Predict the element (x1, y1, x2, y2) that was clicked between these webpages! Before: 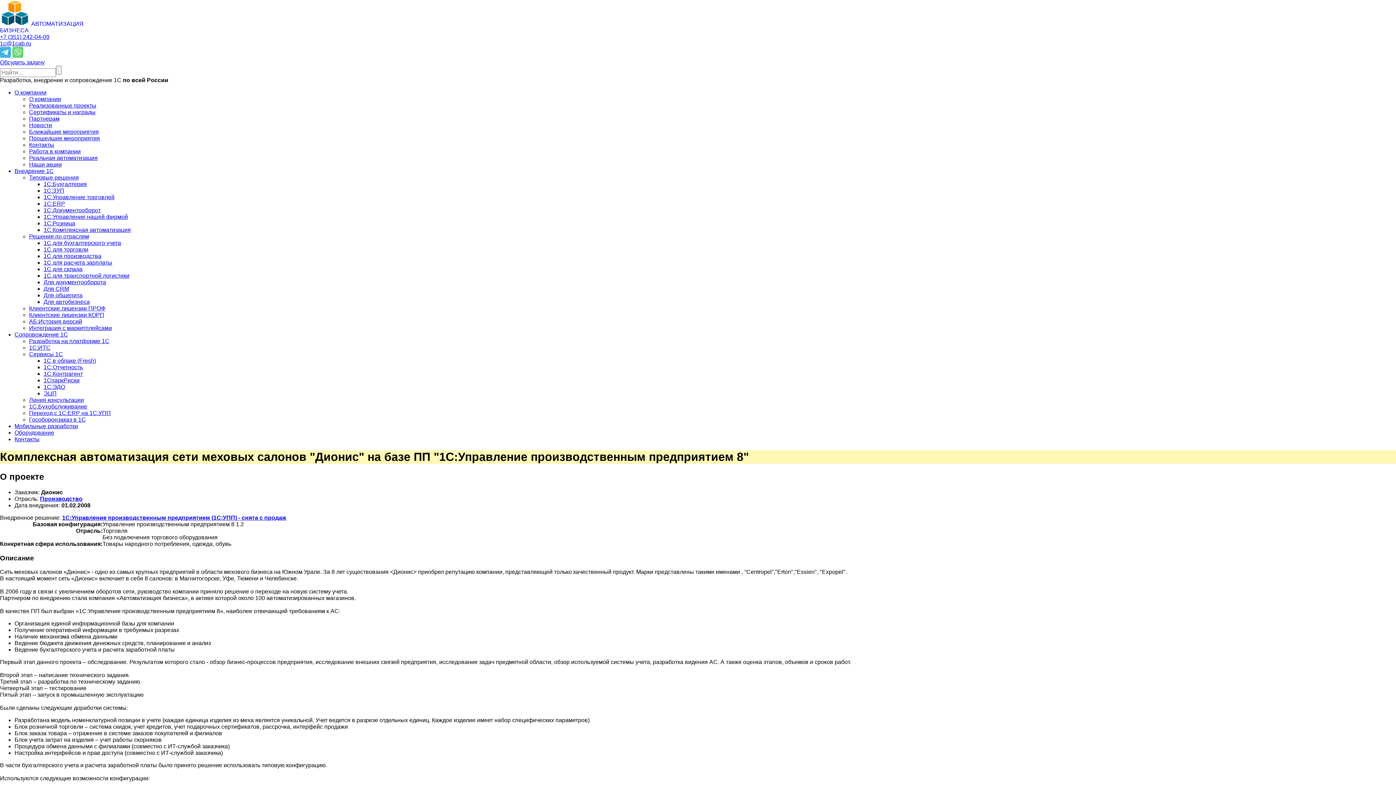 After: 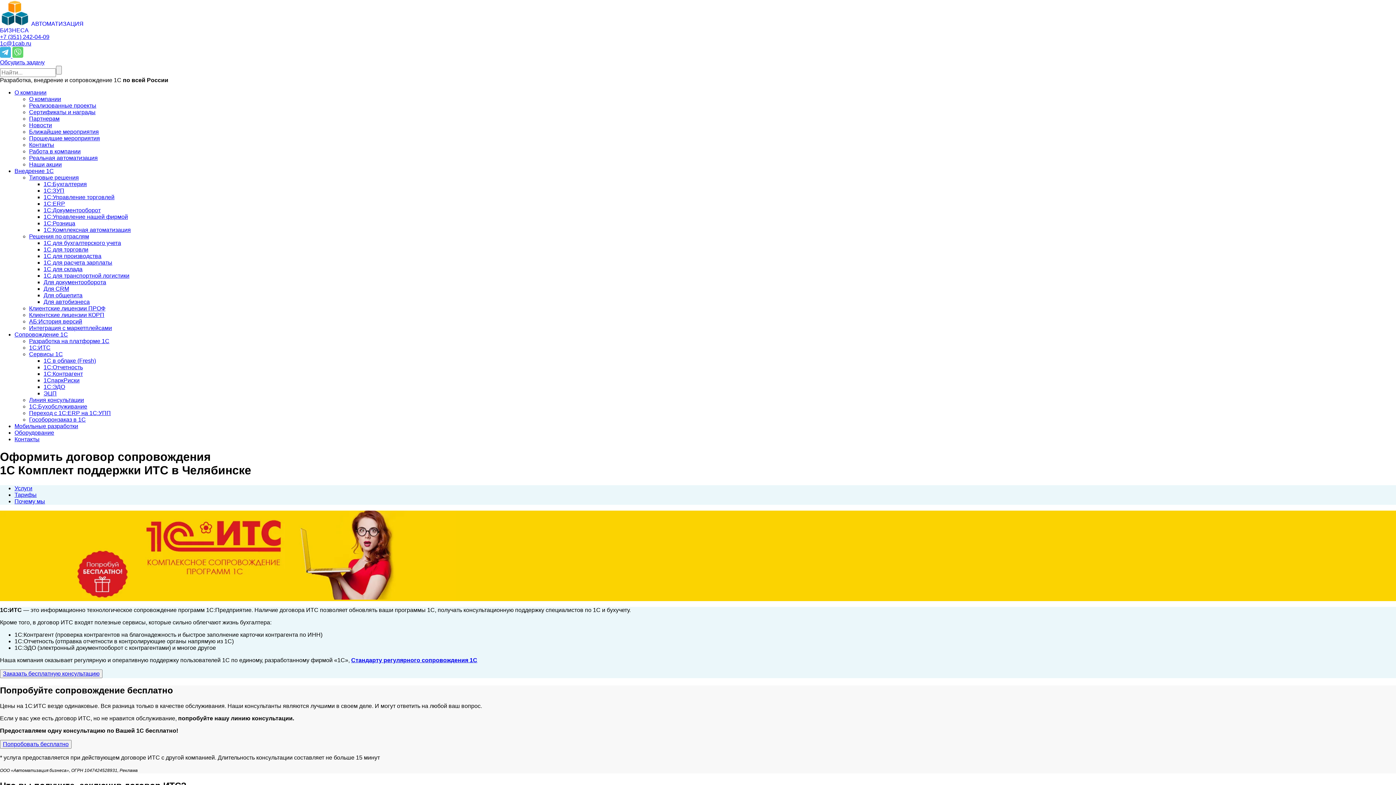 Action: label: 1С:ИТС bbox: (29, 344, 50, 350)